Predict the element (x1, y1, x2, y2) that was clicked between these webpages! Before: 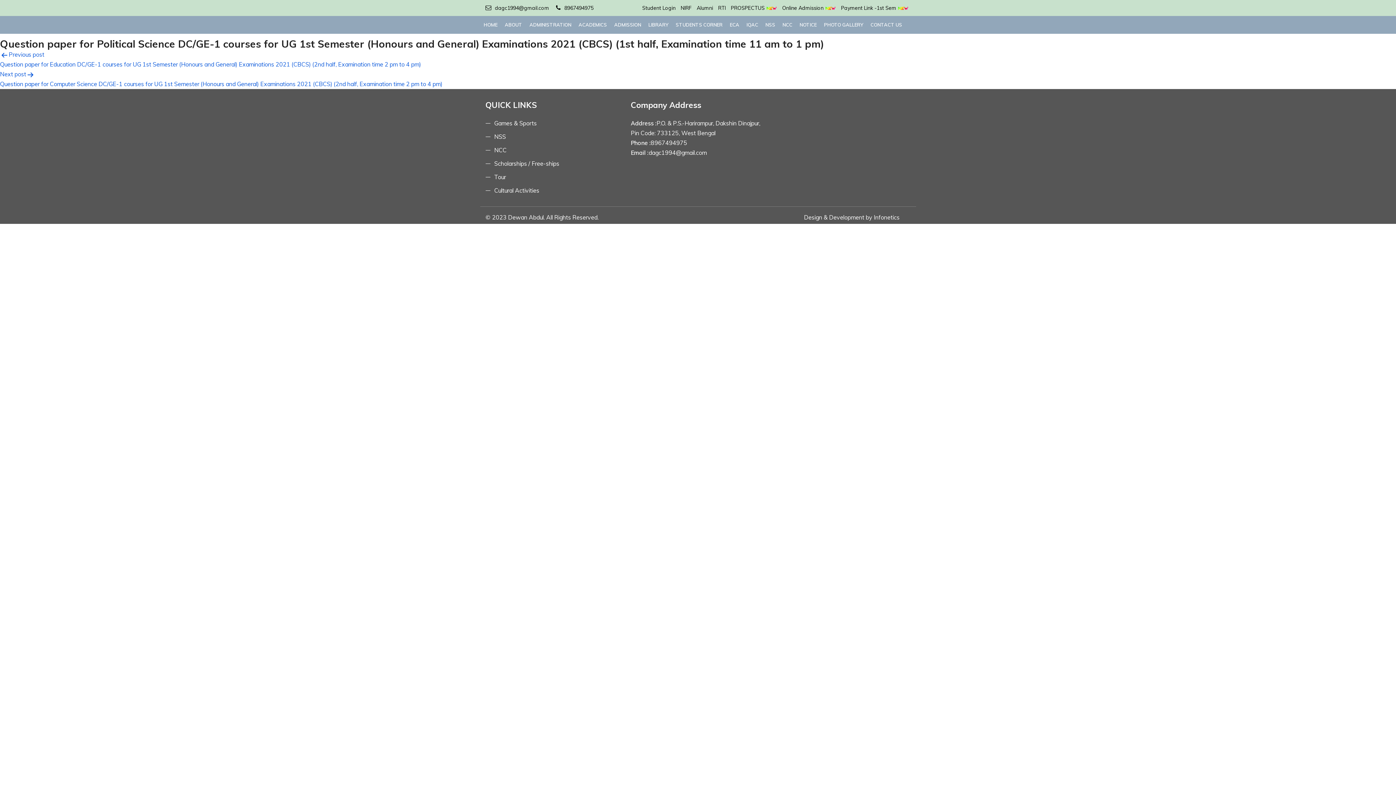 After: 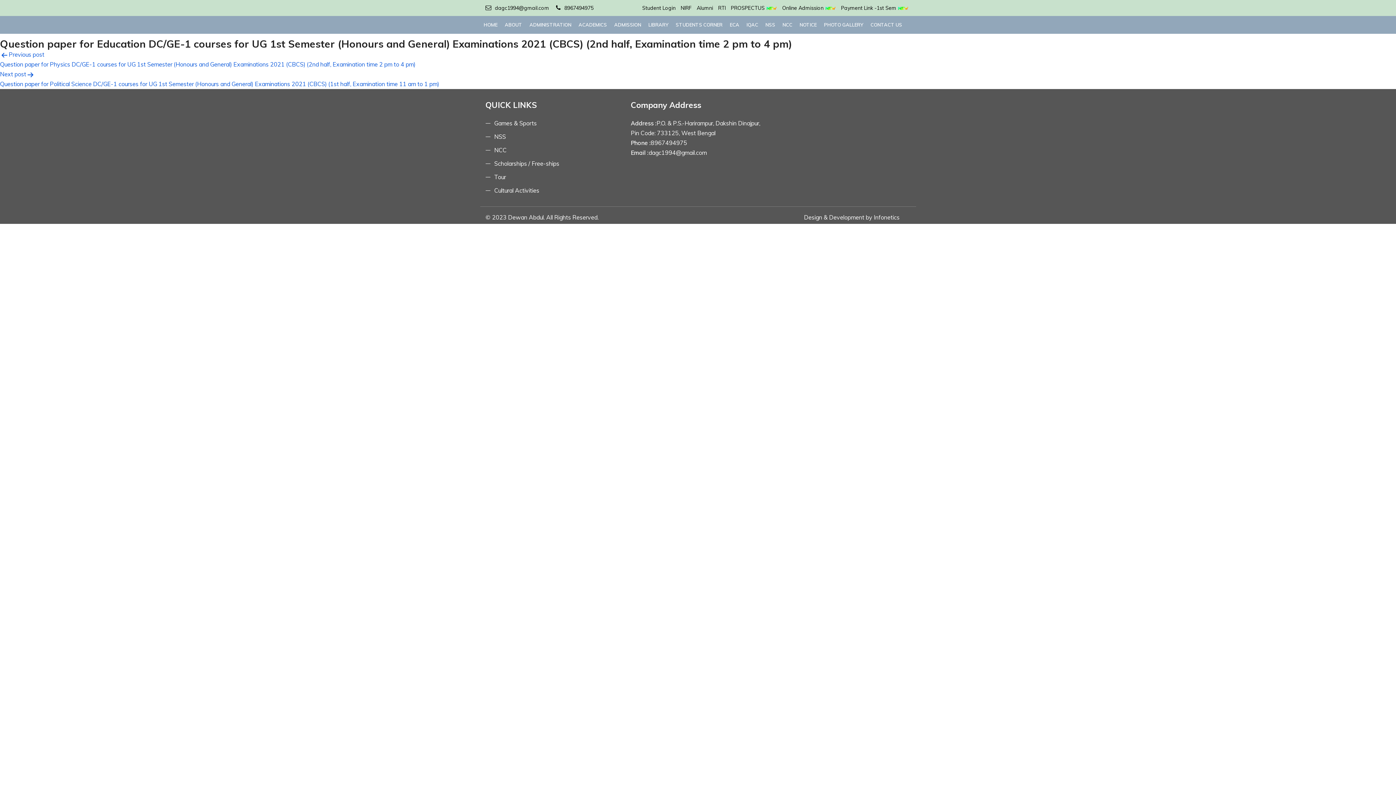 Action: label: Previous post

Question paper for Education DC/GE-1 courses for UG 1st Semester (Honours and General) Examinations 2021 (CBCS) (2nd half, Examination time 2 pm to 4 pm) bbox: (0, 49, 1396, 69)